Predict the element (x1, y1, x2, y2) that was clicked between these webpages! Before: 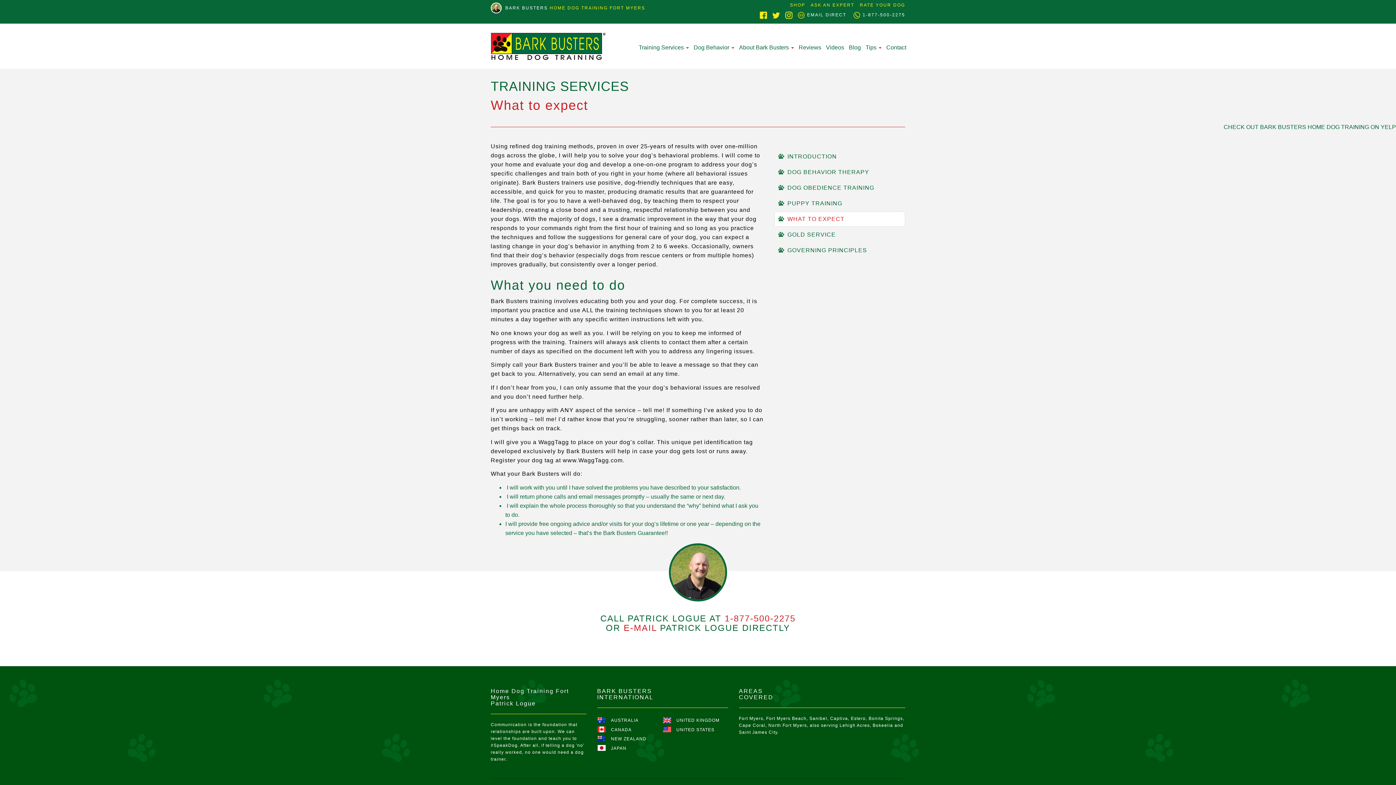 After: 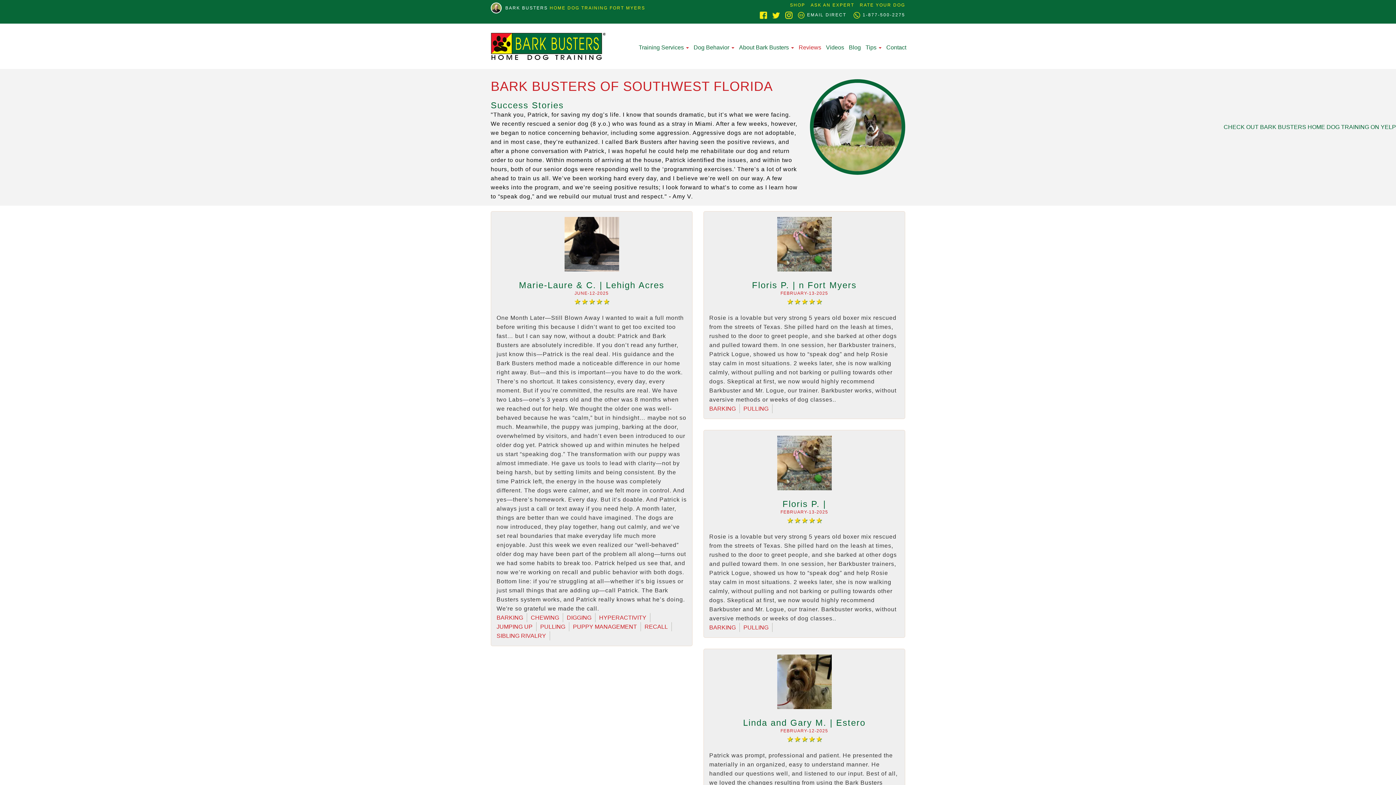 Action: label: Reviews bbox: (794, 38, 825, 56)